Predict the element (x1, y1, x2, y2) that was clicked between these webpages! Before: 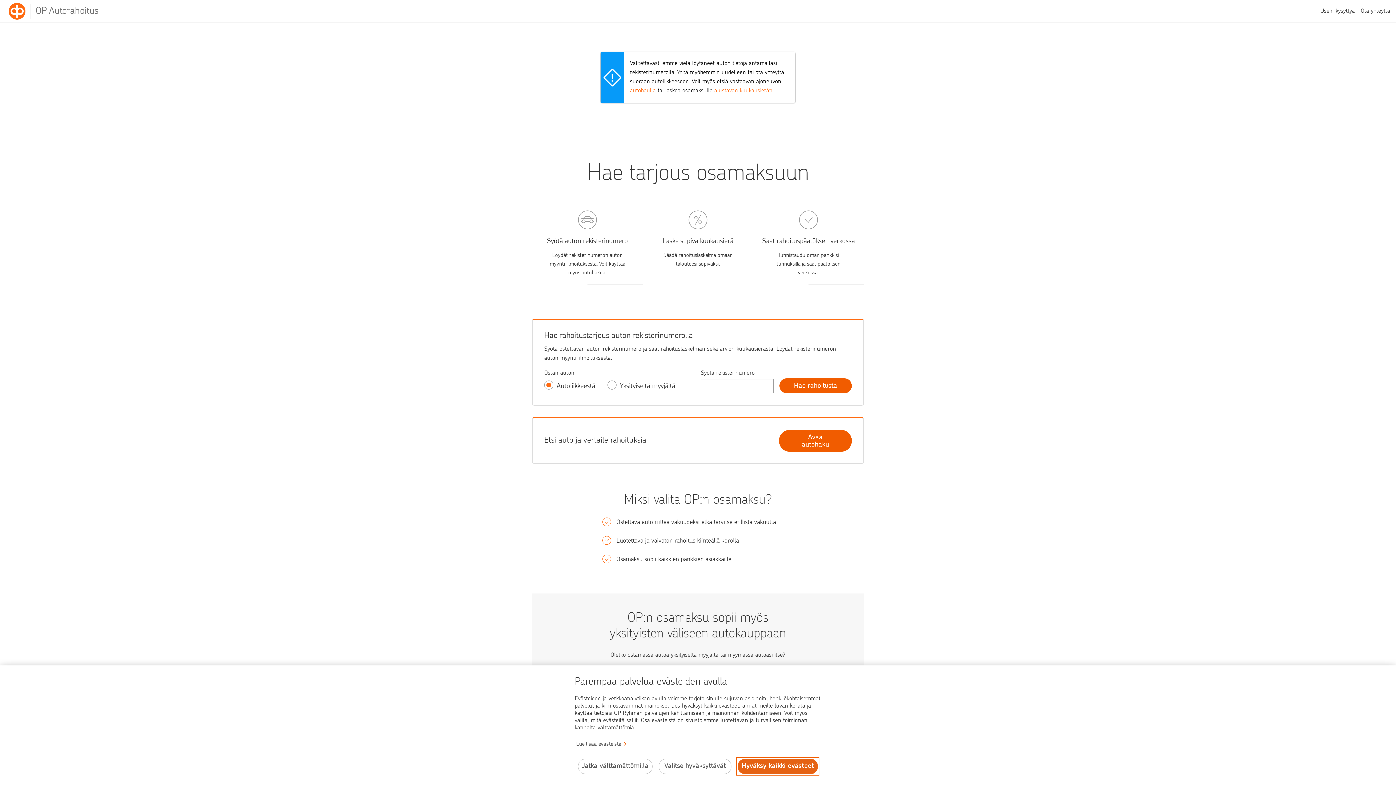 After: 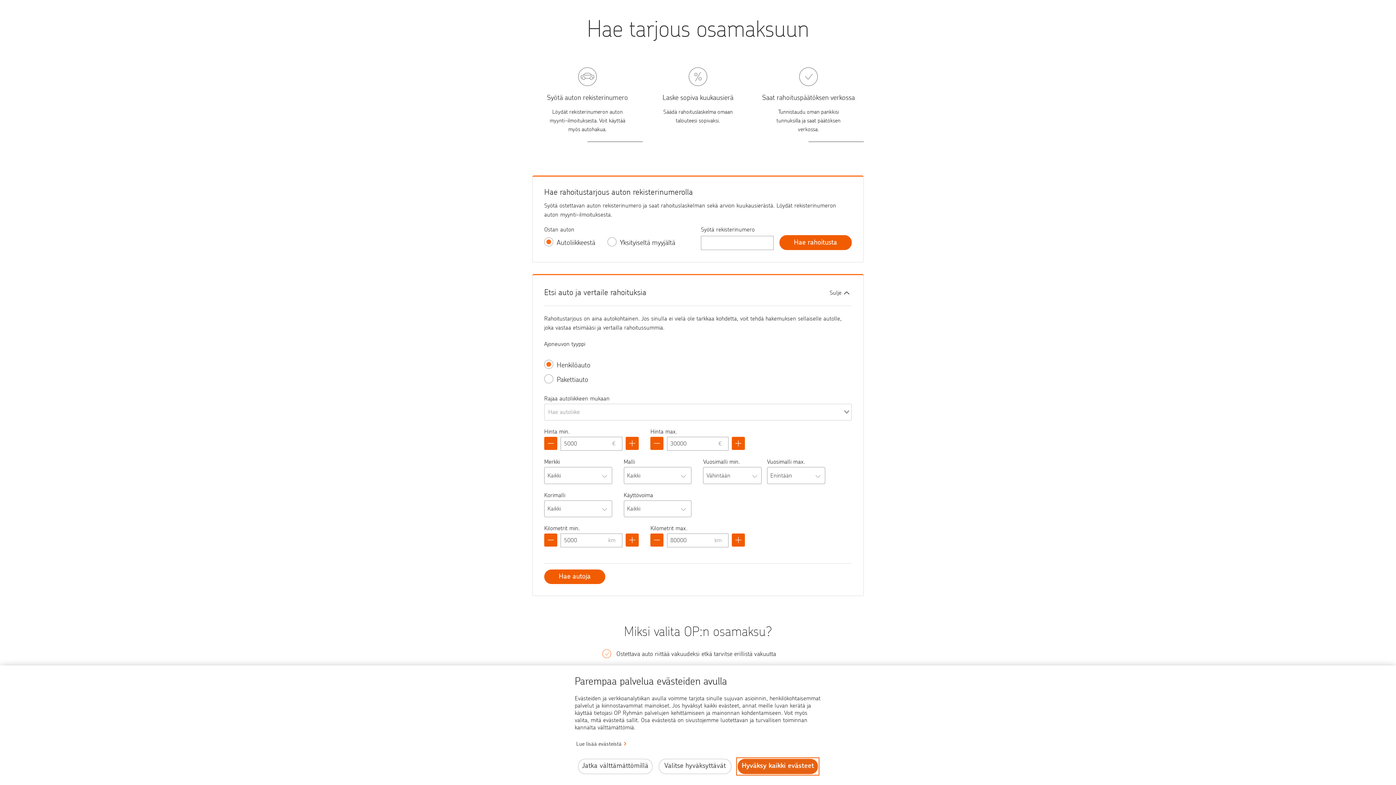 Action: bbox: (630, 88, 656, 93) label: autohaulla